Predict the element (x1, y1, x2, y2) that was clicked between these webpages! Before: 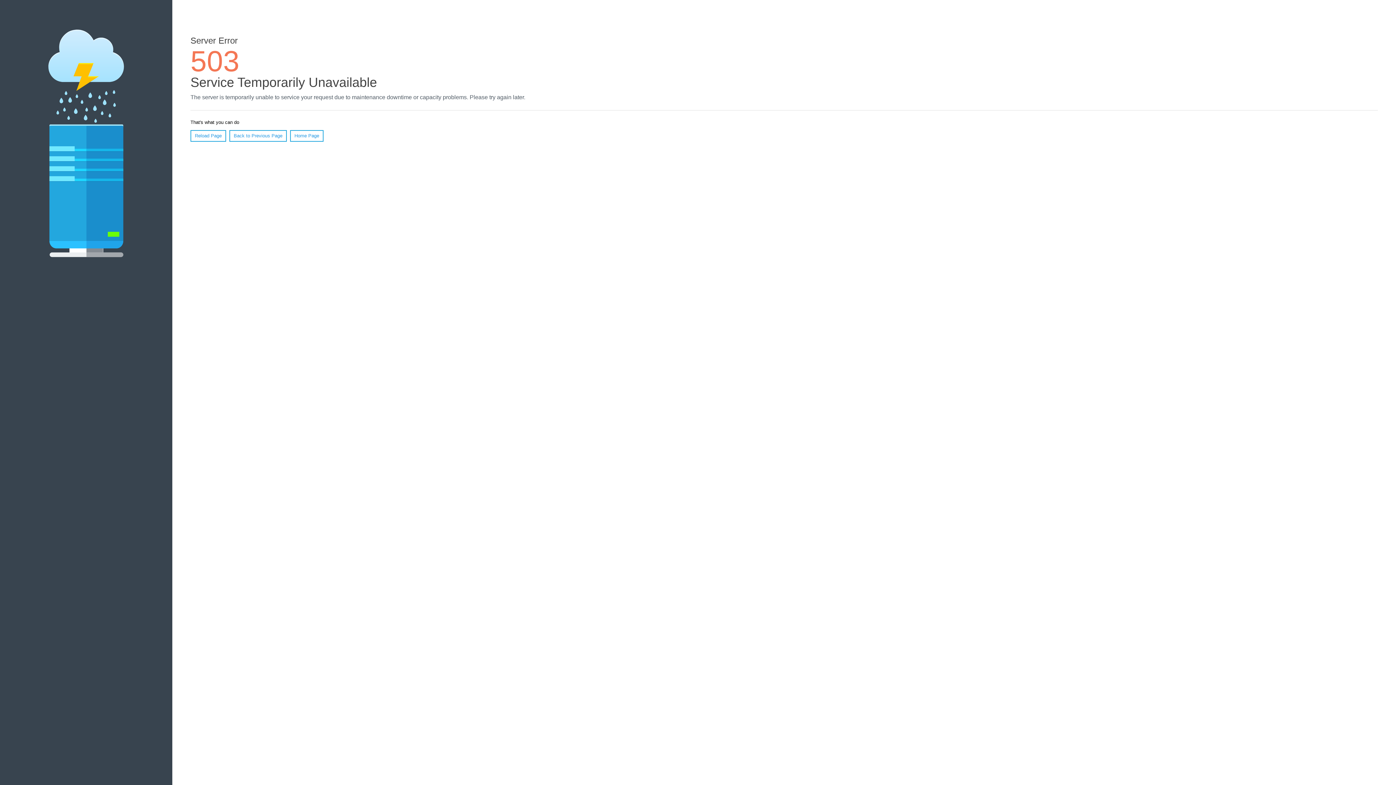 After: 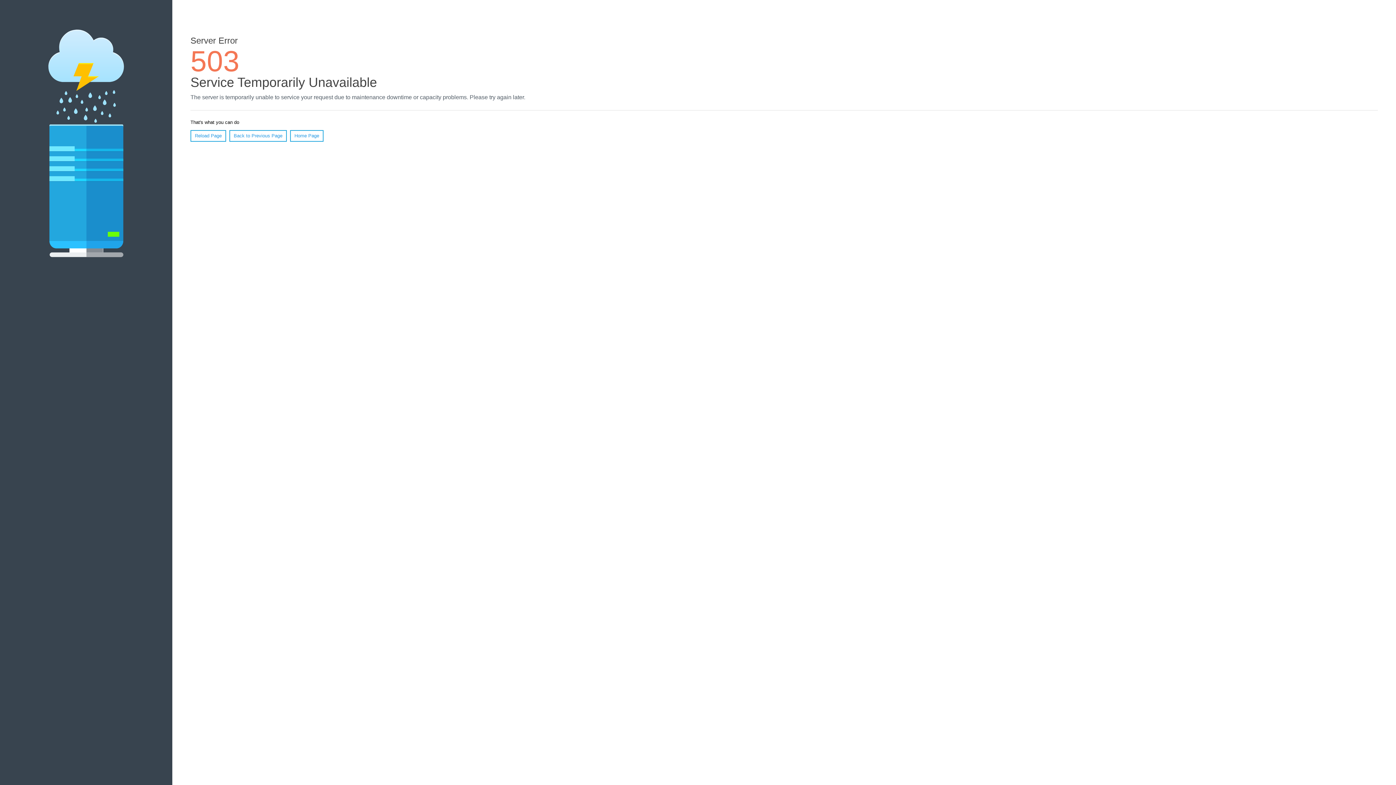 Action: bbox: (290, 130, 323, 141) label: Home Page